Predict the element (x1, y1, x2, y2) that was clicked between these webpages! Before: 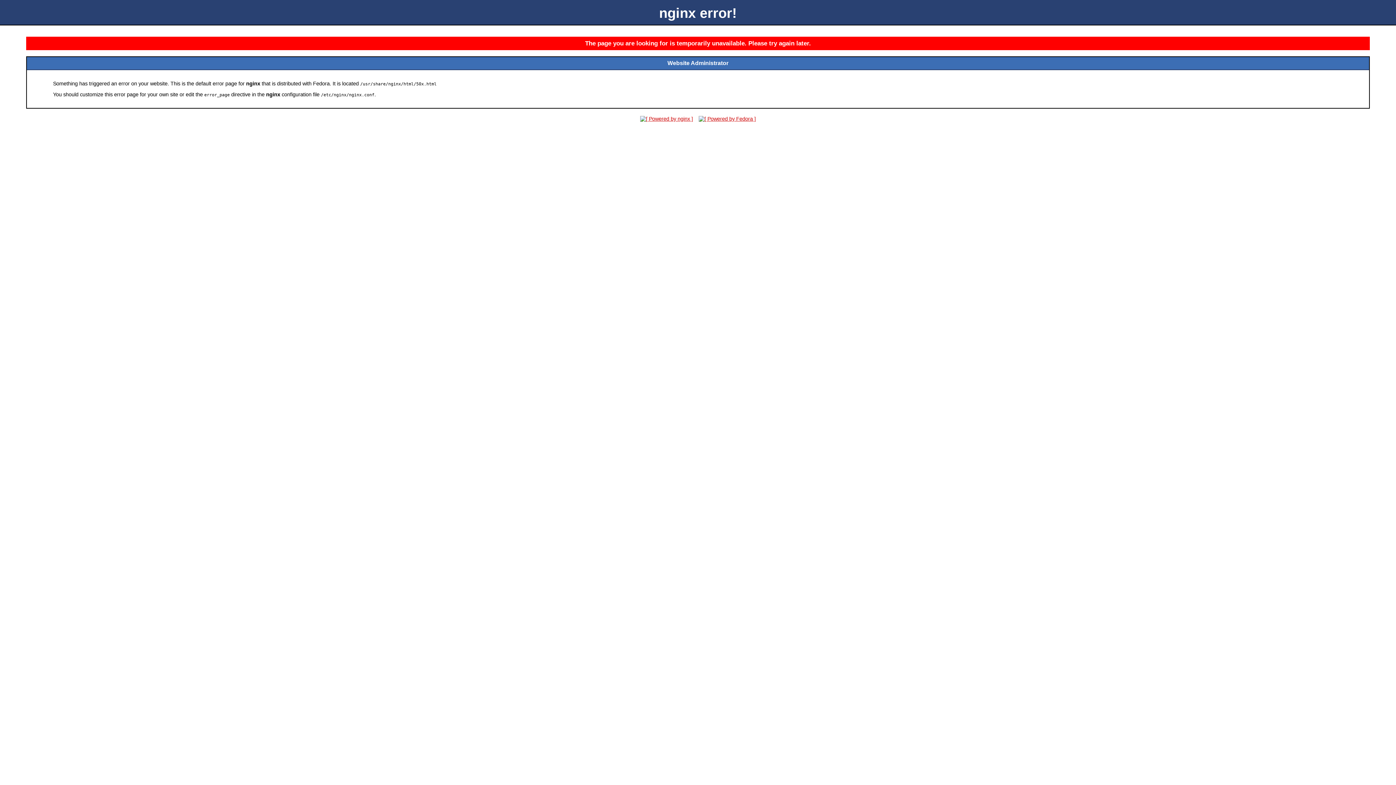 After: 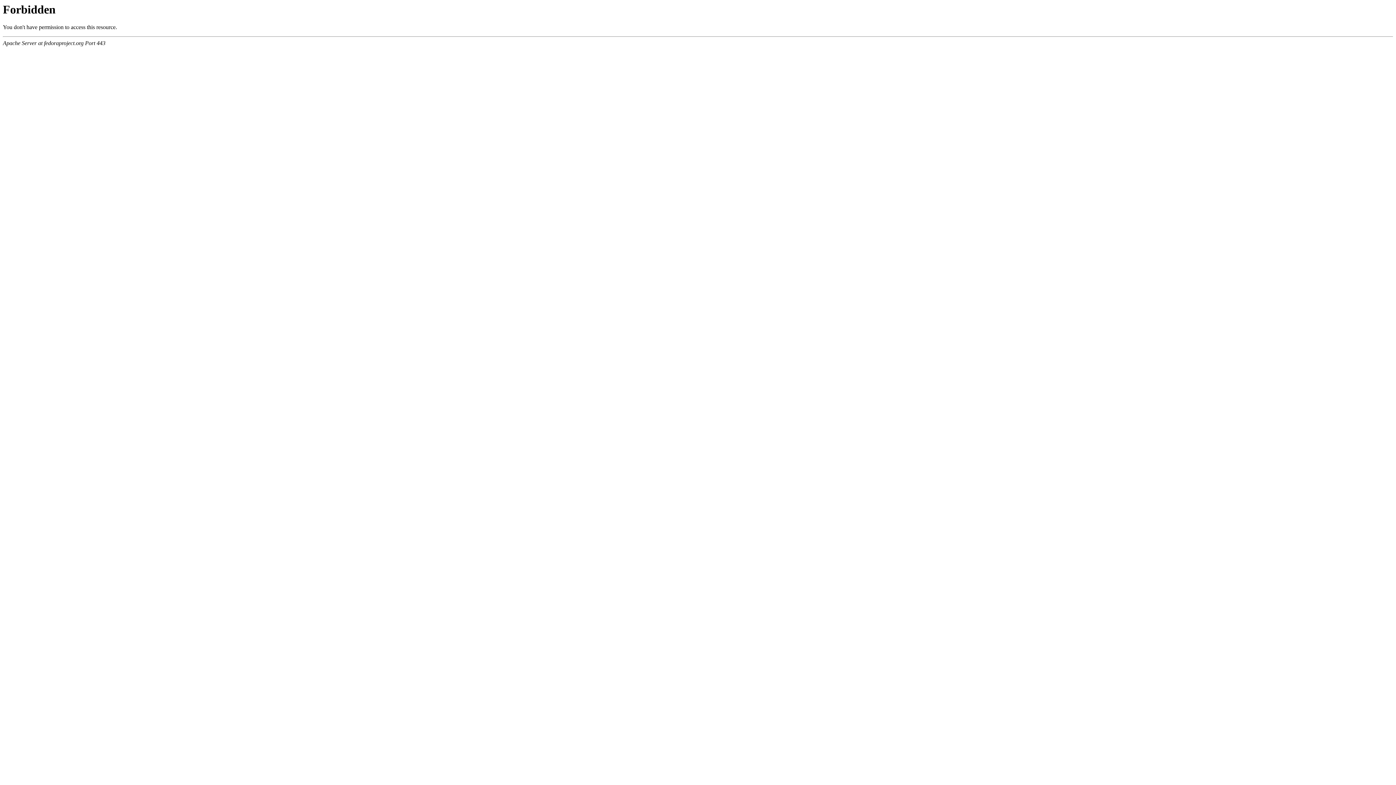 Action: bbox: (696, 116, 758, 121)